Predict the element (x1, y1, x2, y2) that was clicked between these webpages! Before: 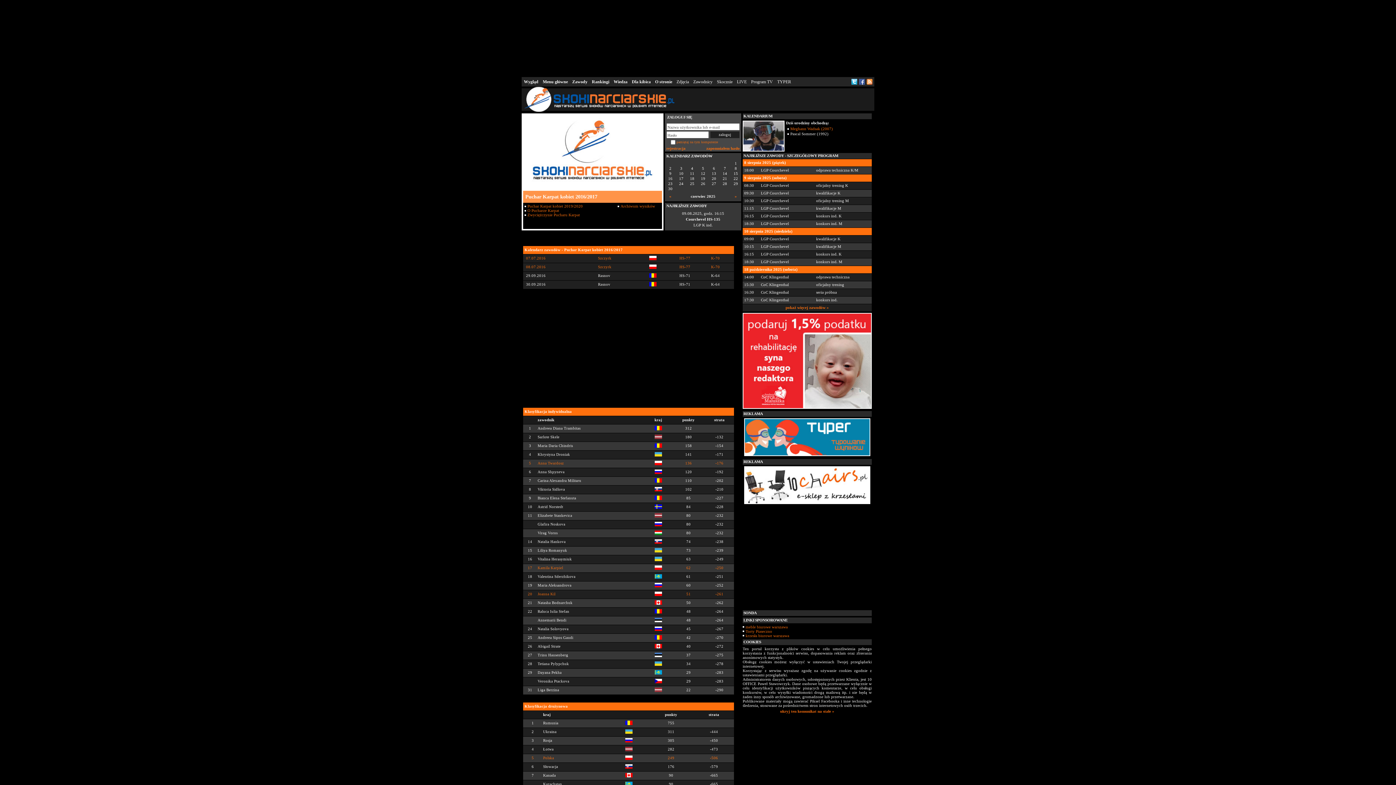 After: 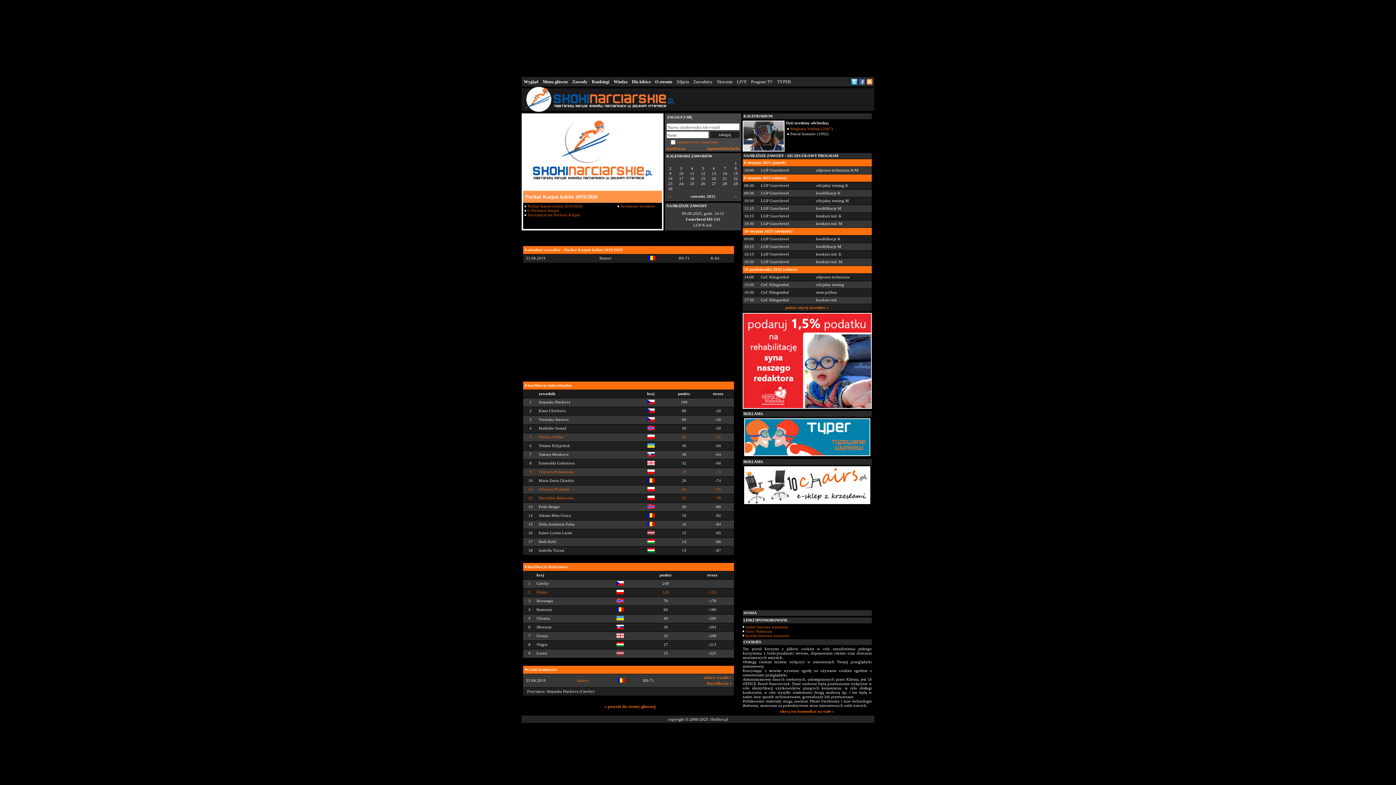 Action: label: Puchar Karpat kobiet 2019/2020 bbox: (527, 204, 582, 208)